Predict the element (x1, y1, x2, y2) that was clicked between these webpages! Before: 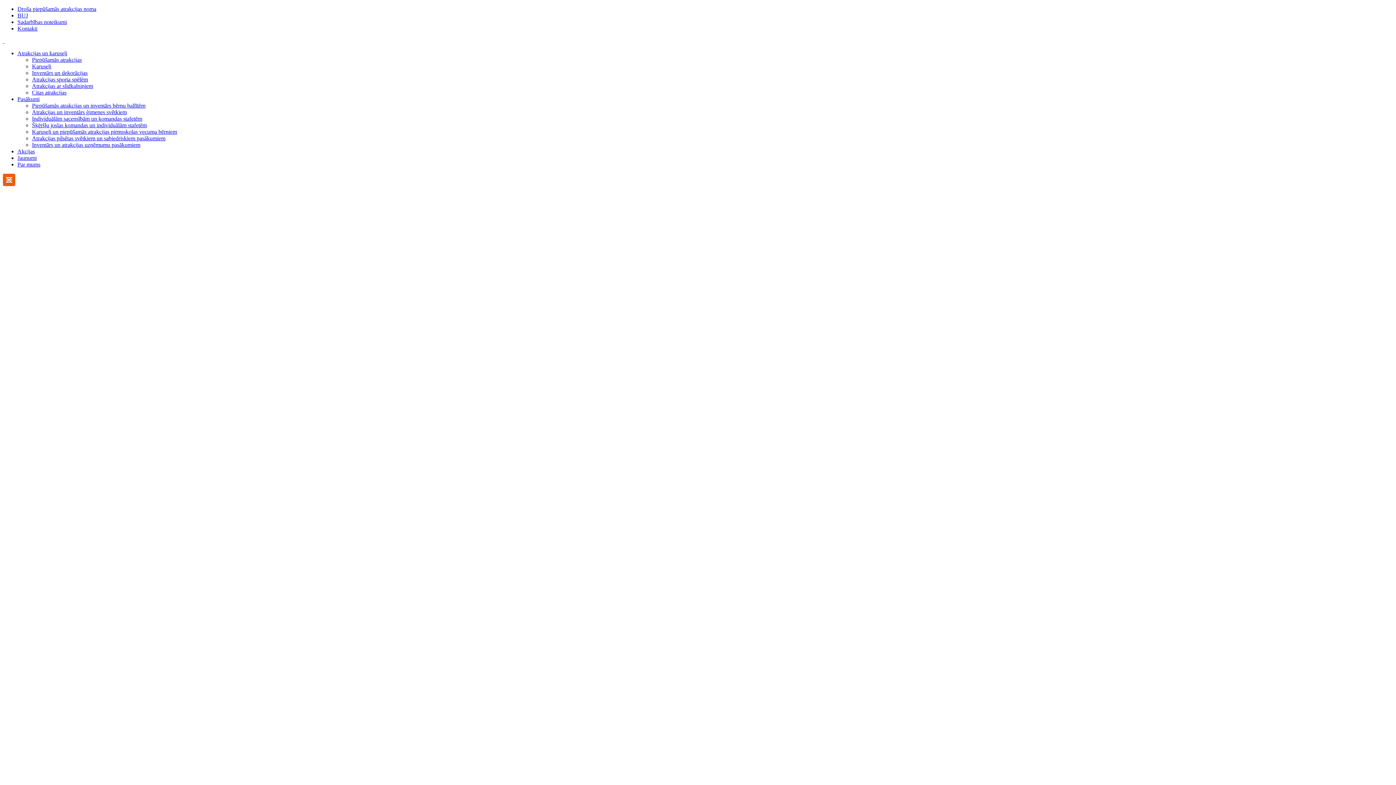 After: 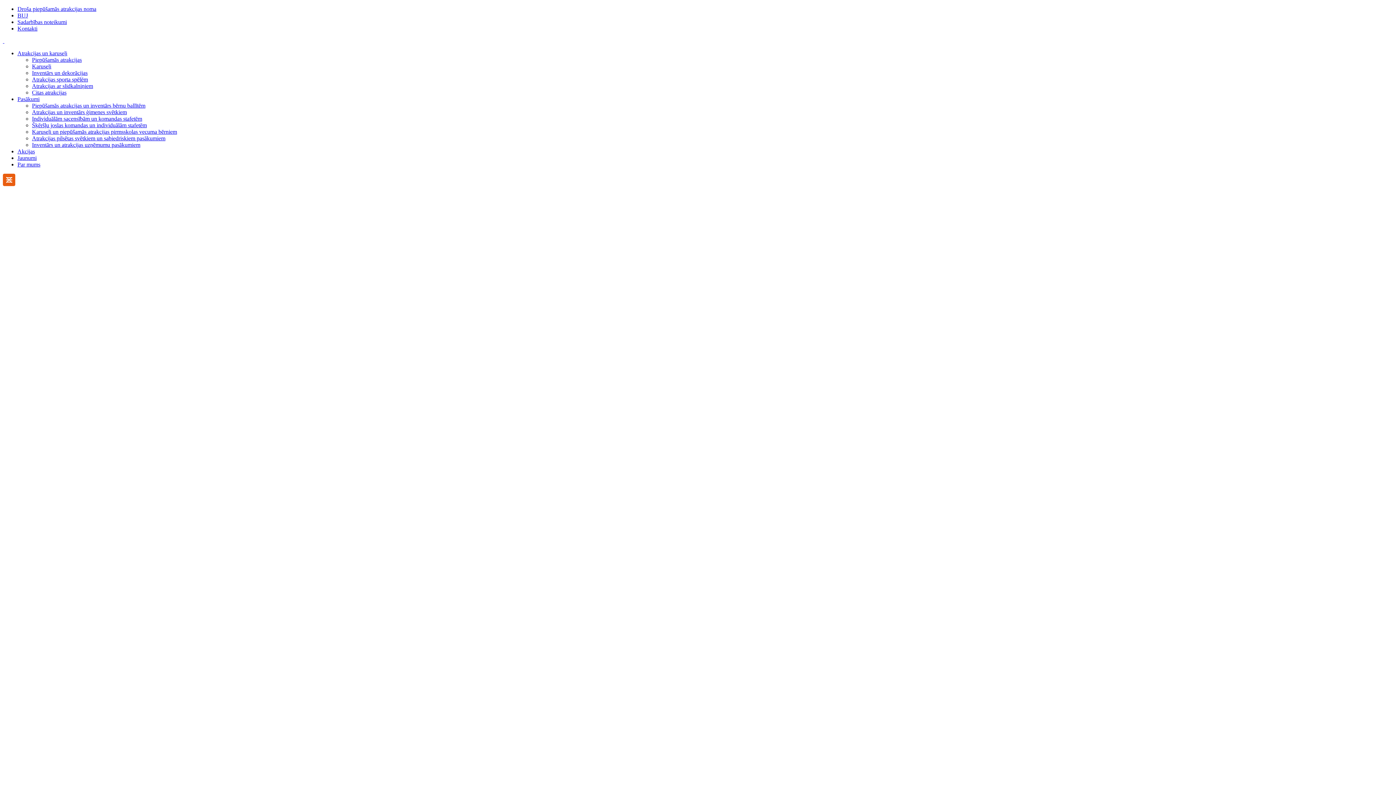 Action: label: Atrakcijas pilsētas svētkiem un sabiedriskiem pasākumiem bbox: (32, 135, 165, 141)